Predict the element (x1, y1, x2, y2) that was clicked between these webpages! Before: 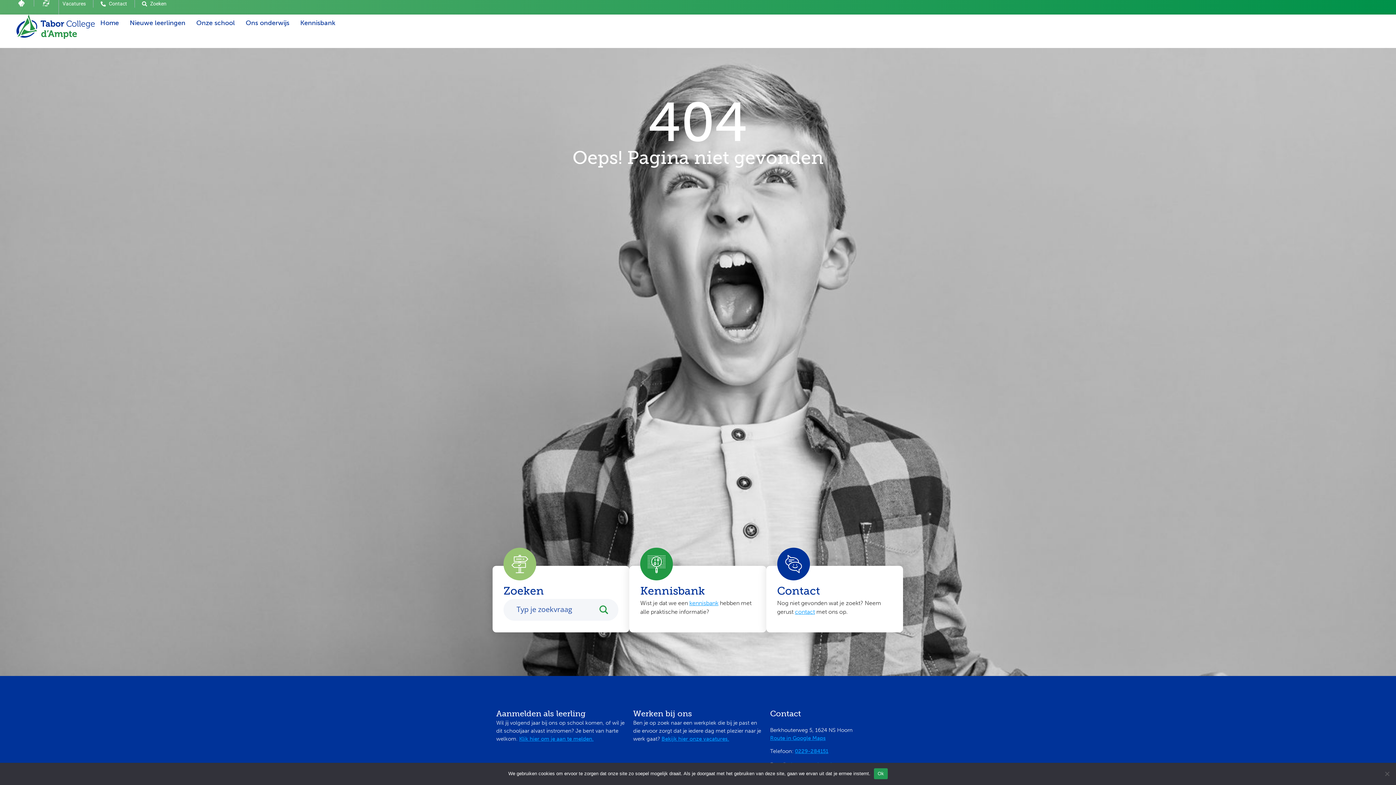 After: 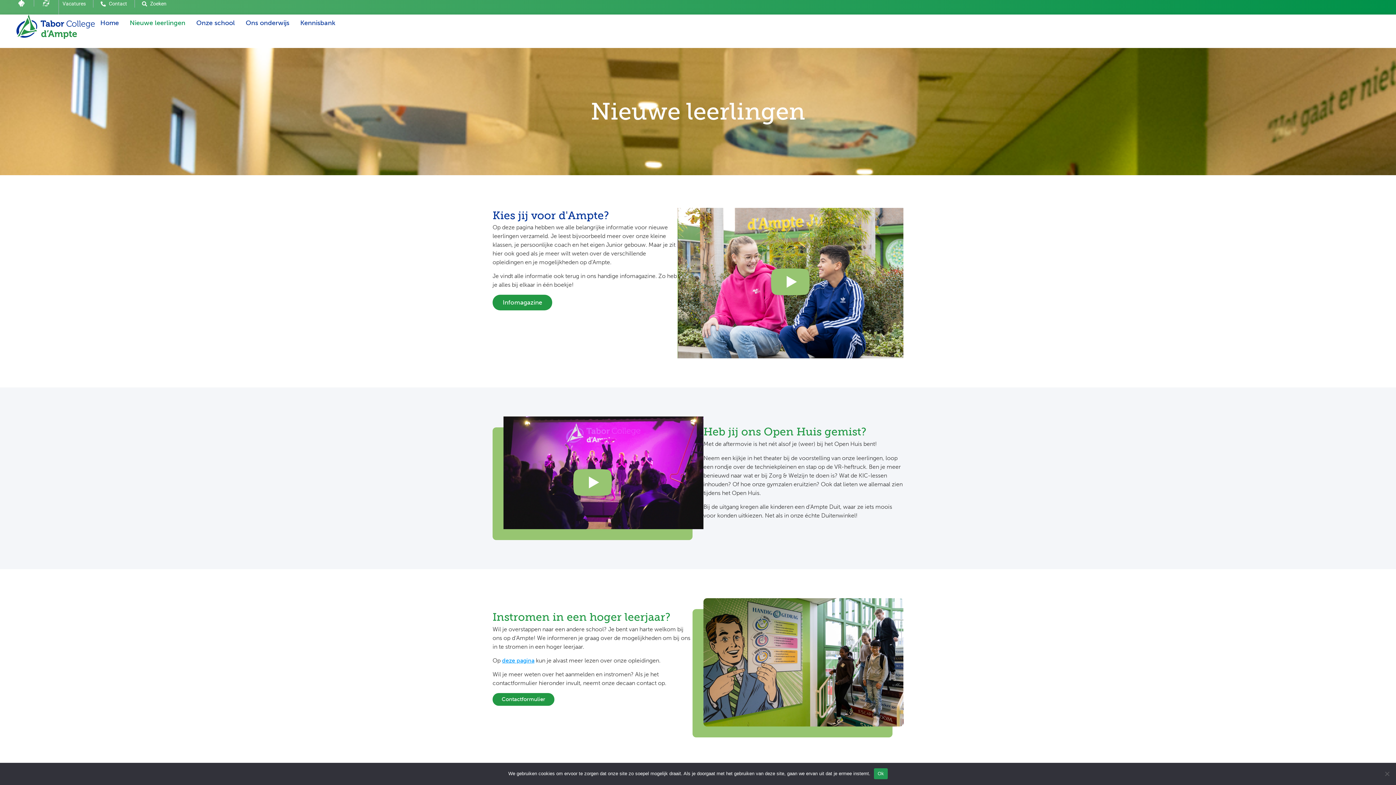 Action: label: Nieuwe leerlingen bbox: (124, 14, 190, 31)